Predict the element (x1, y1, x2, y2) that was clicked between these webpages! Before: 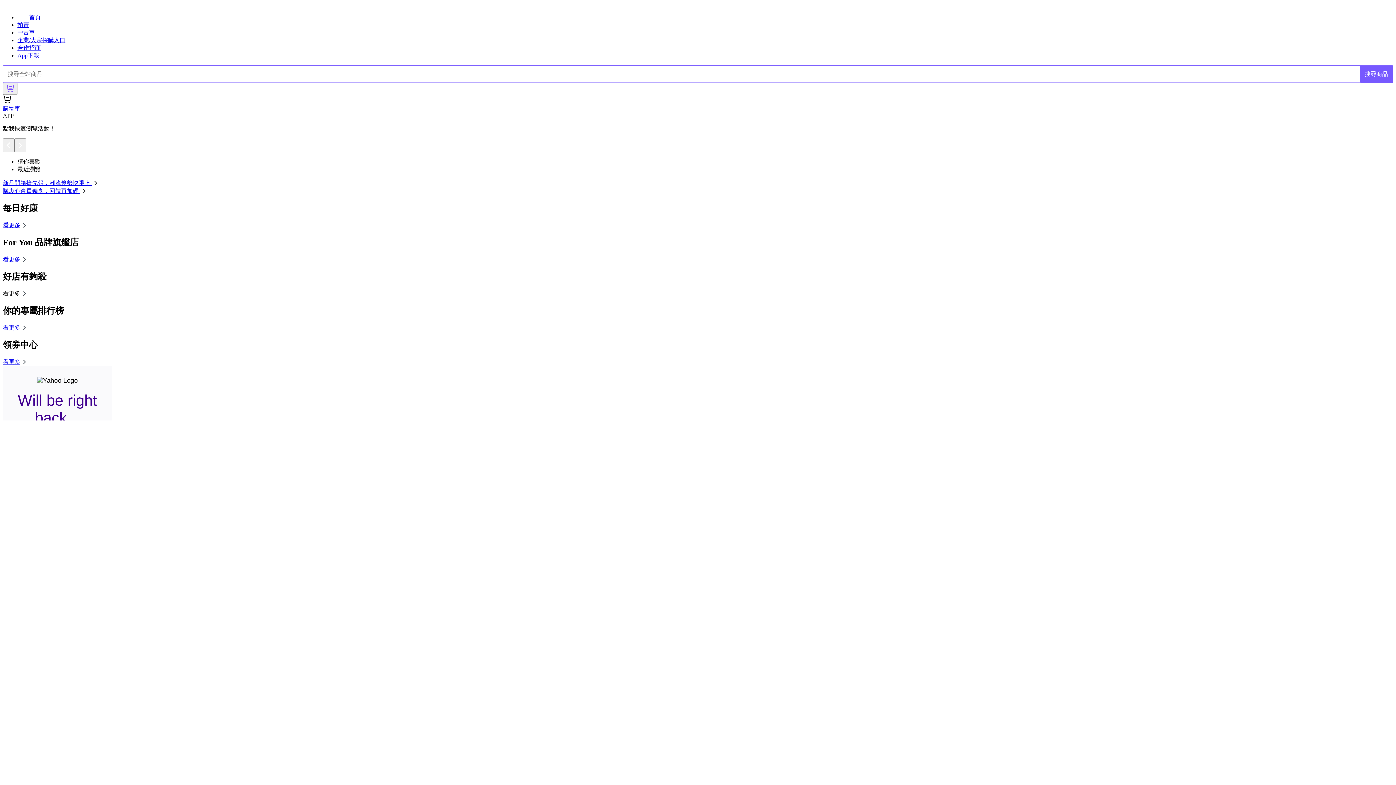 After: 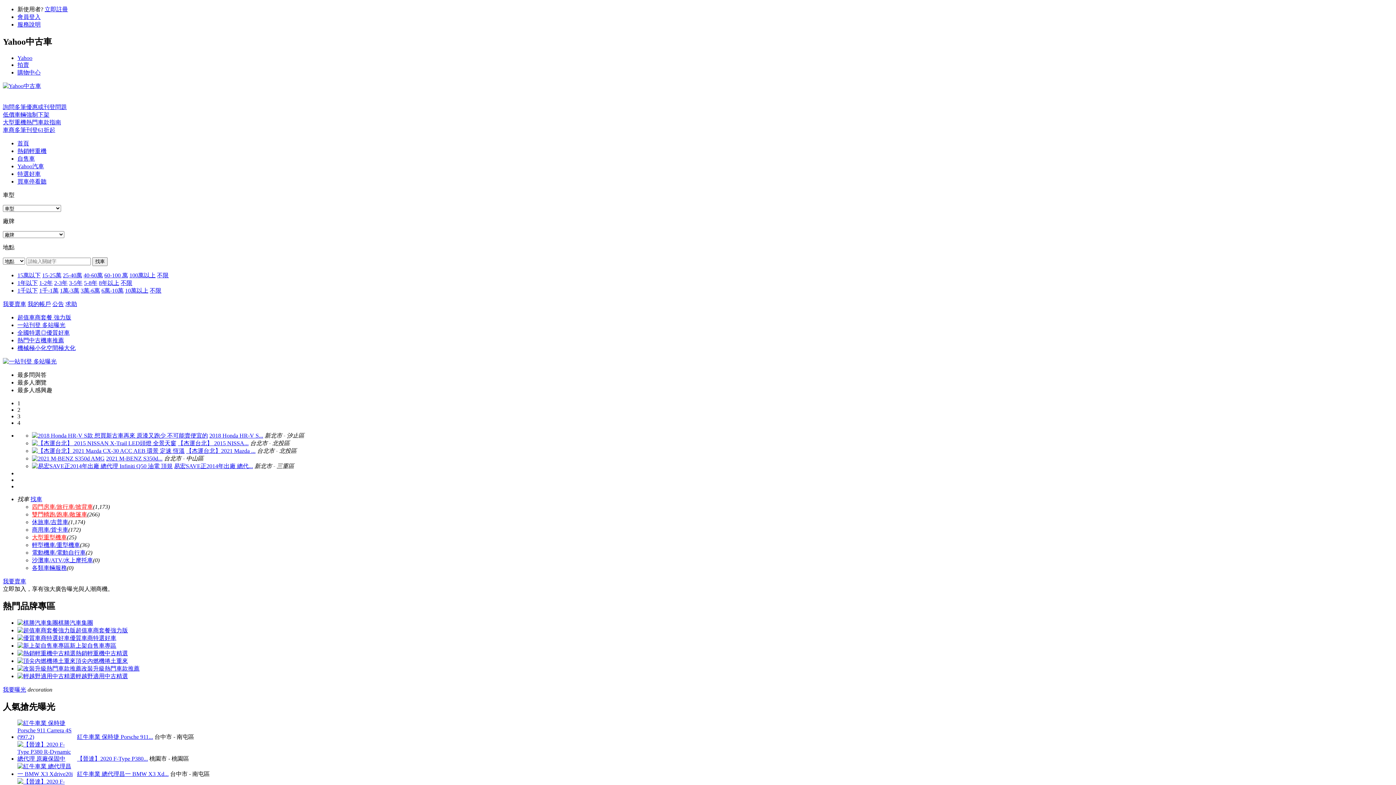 Action: bbox: (17, 29, 34, 35) label: 中古車